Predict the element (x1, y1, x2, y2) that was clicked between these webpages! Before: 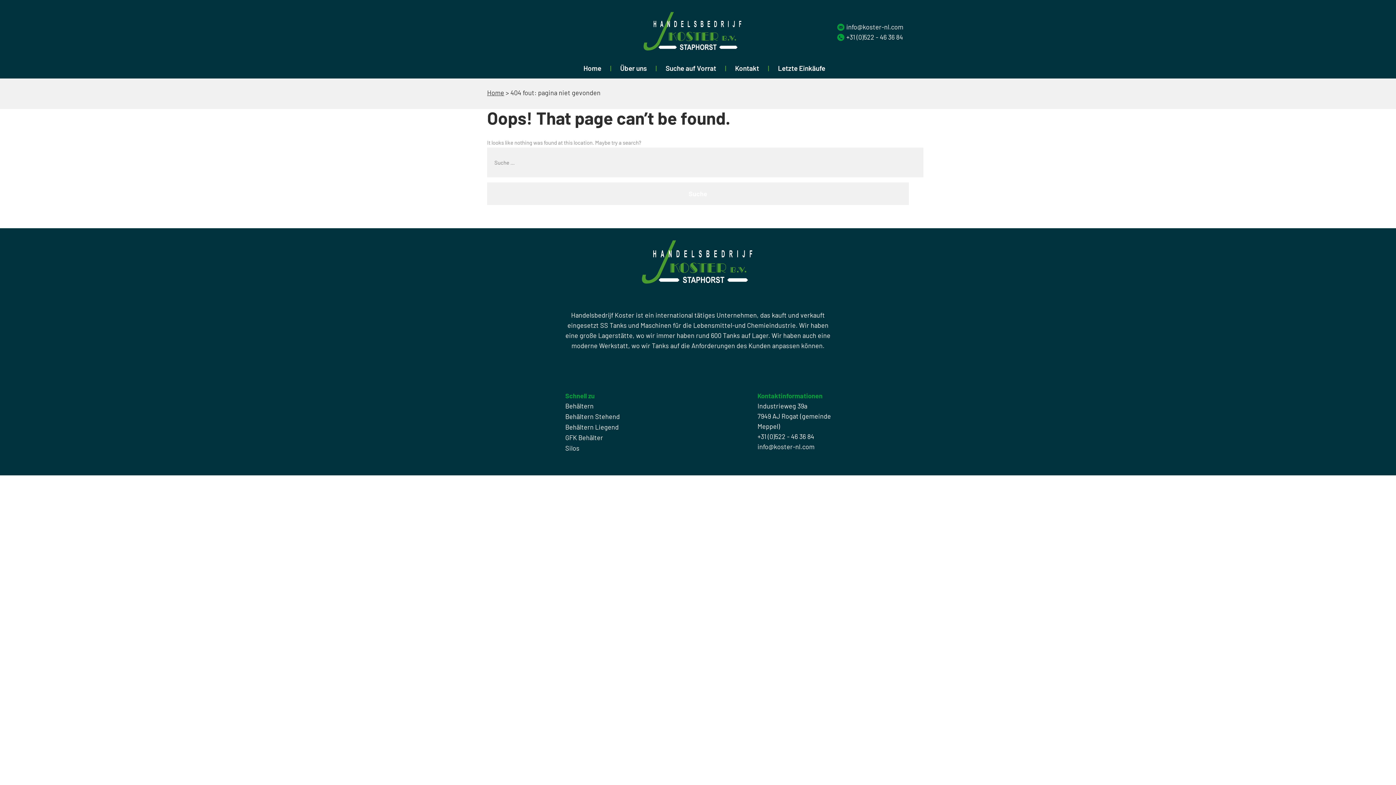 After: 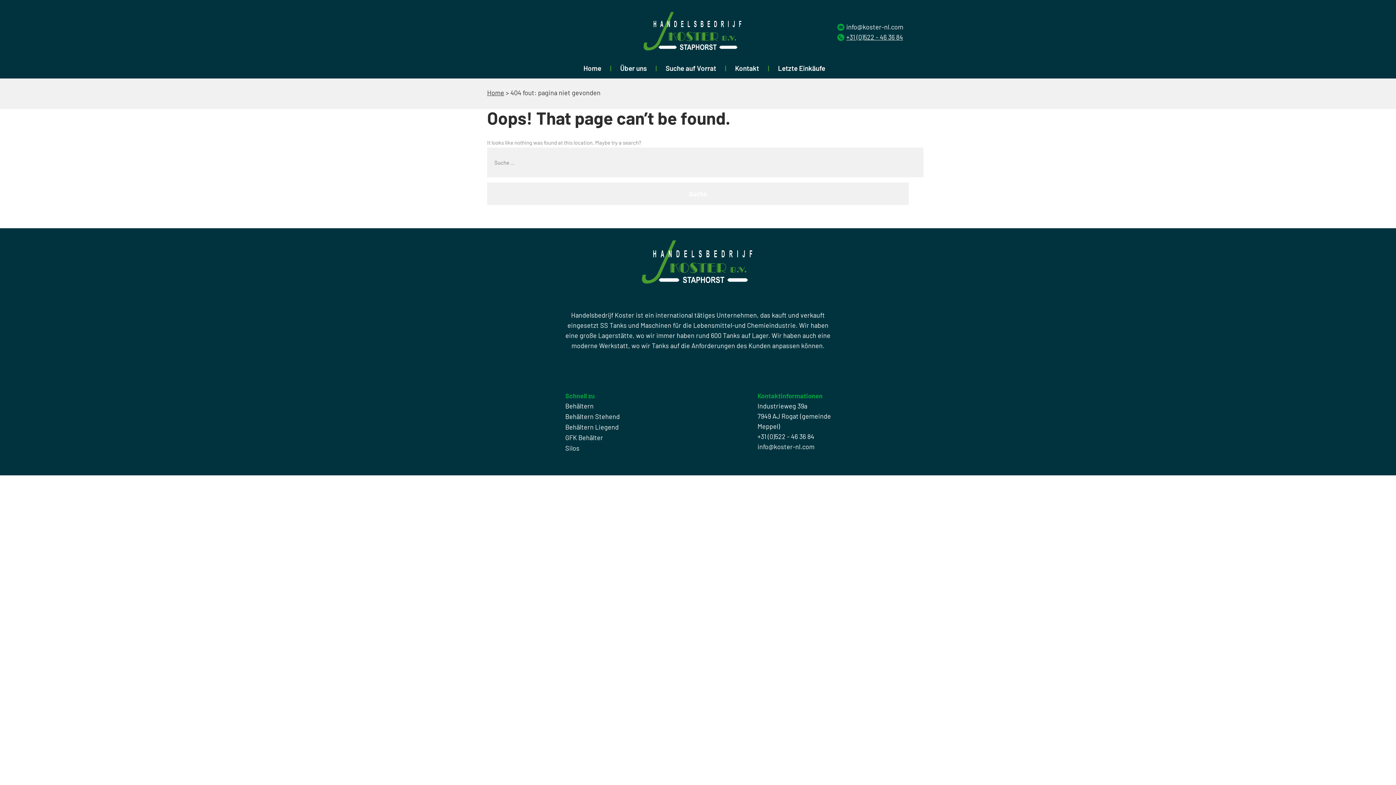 Action: bbox: (837, 32, 903, 42) label: +31 (0)522 - 46 36 84